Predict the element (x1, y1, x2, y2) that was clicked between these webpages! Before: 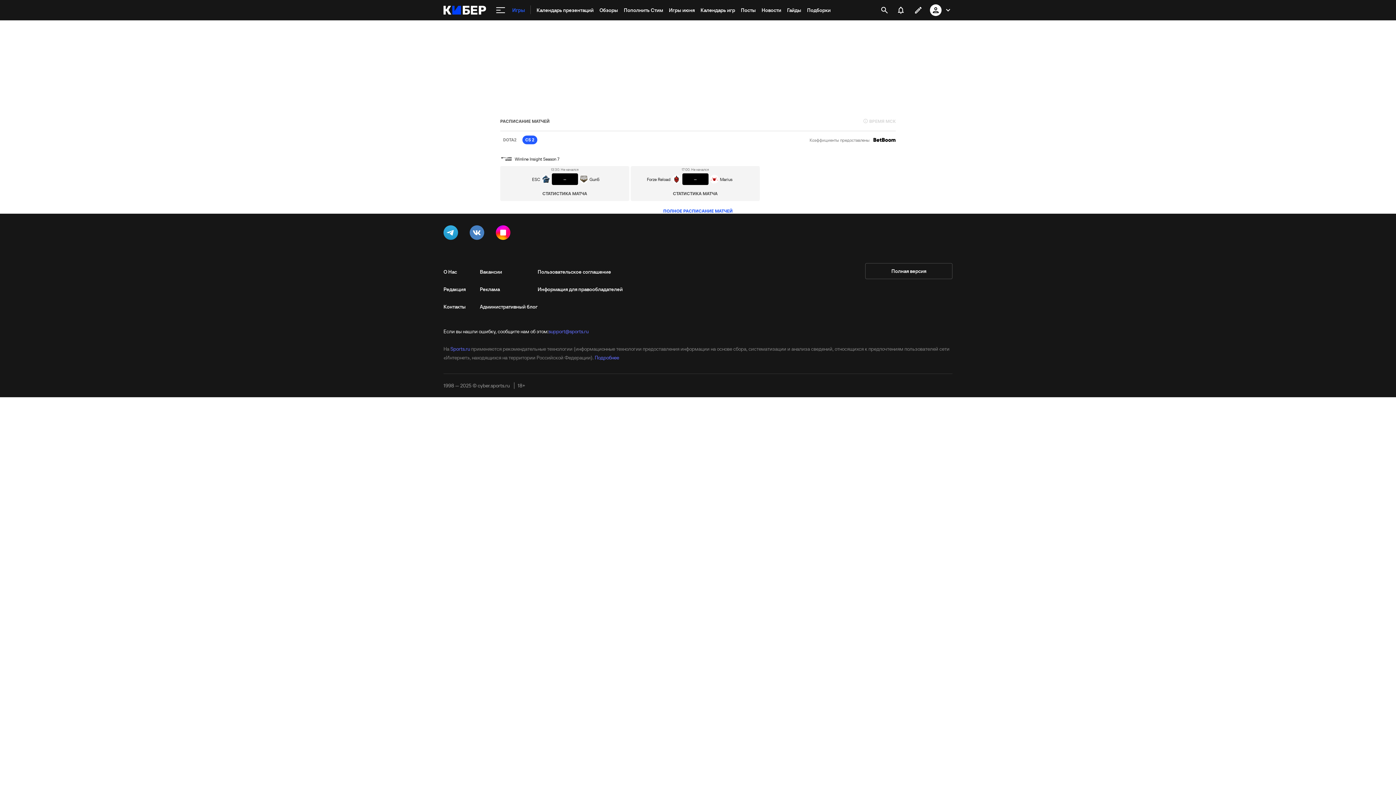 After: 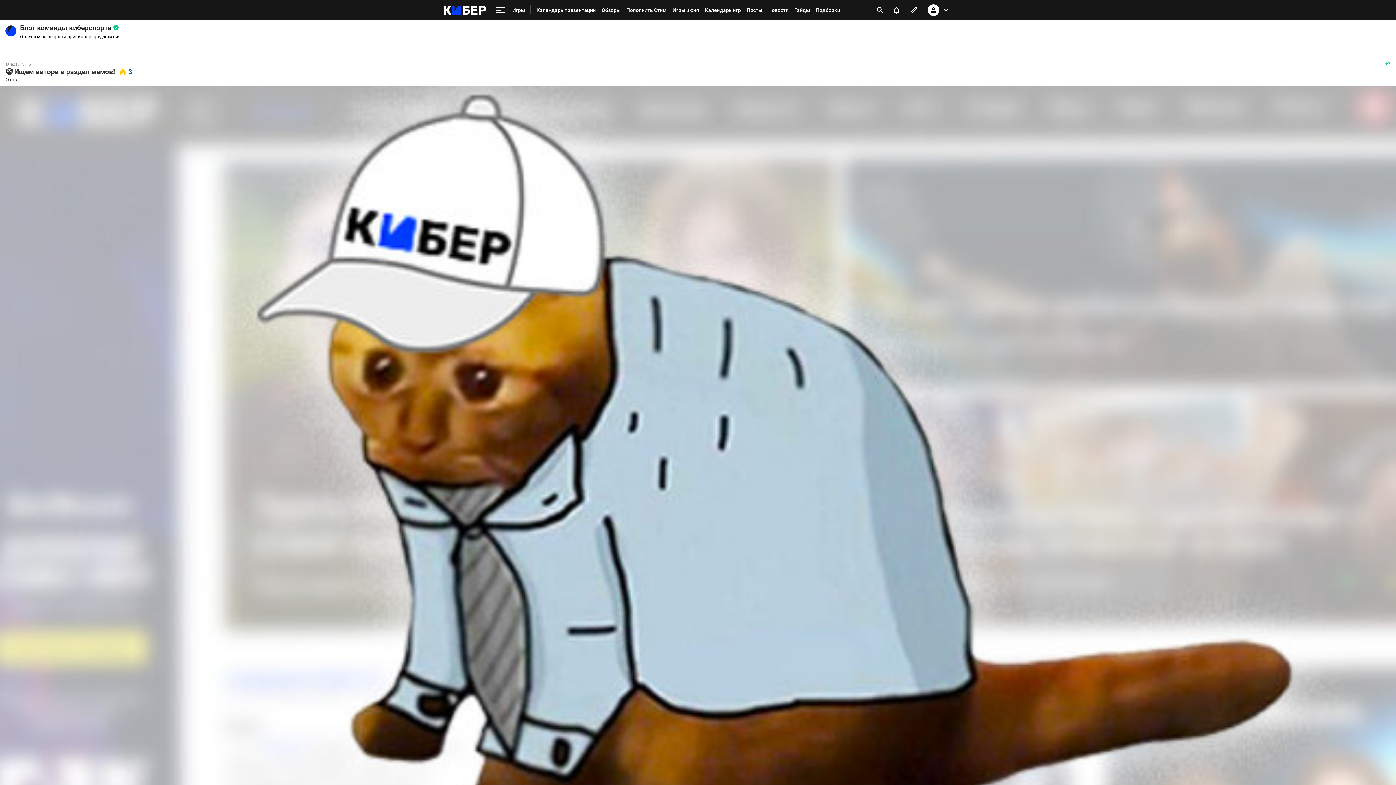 Action: bbox: (480, 298, 537, 315) label: Административный блог